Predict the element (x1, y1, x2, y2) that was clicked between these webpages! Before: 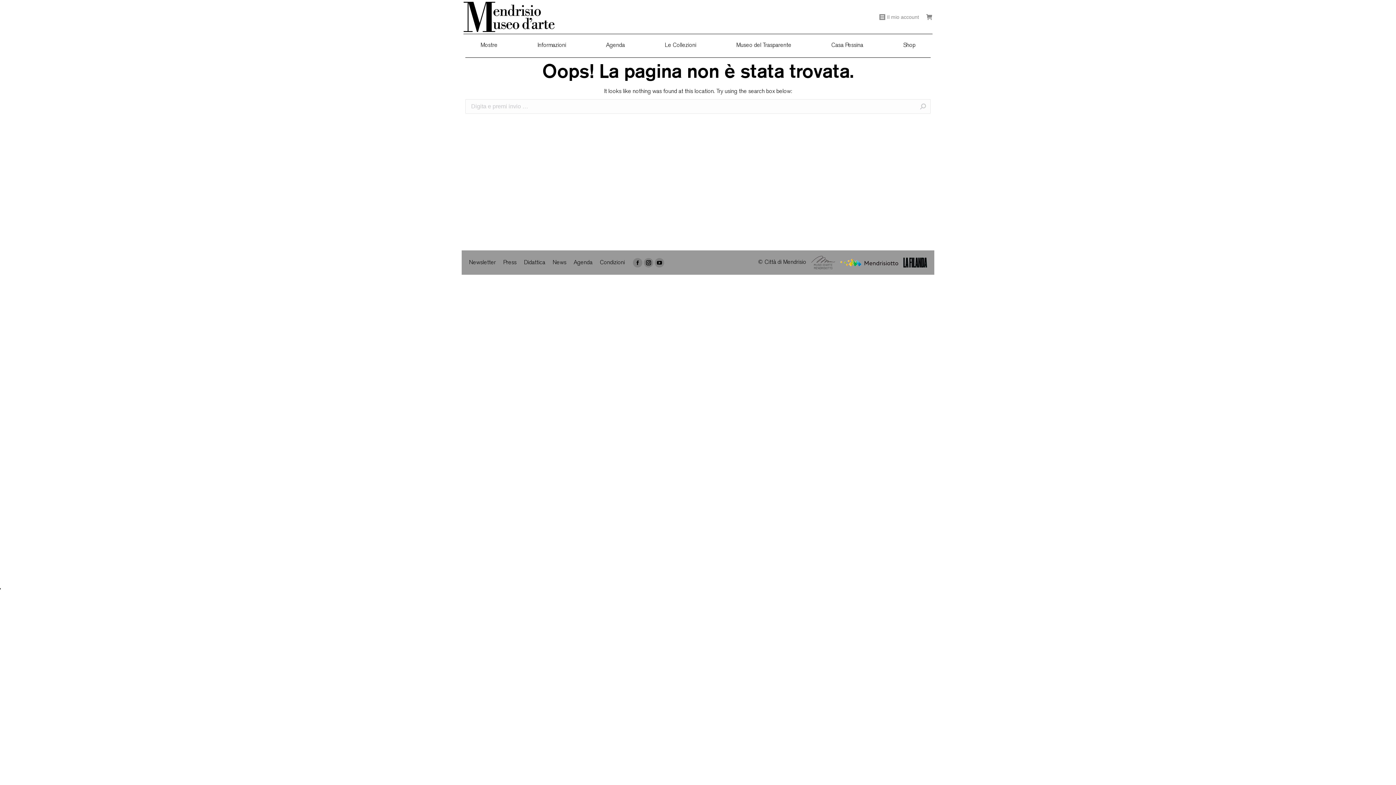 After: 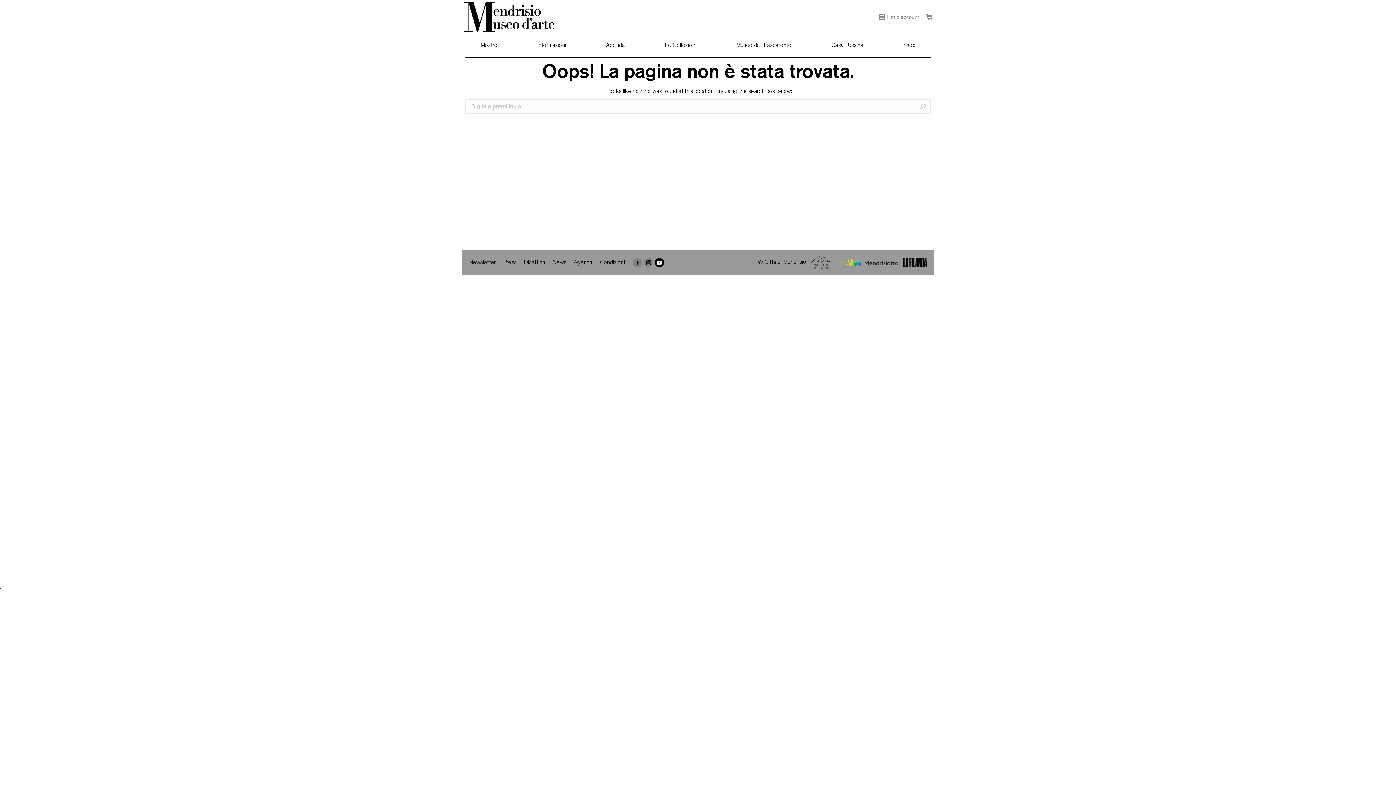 Action: bbox: (654, 258, 664, 267)